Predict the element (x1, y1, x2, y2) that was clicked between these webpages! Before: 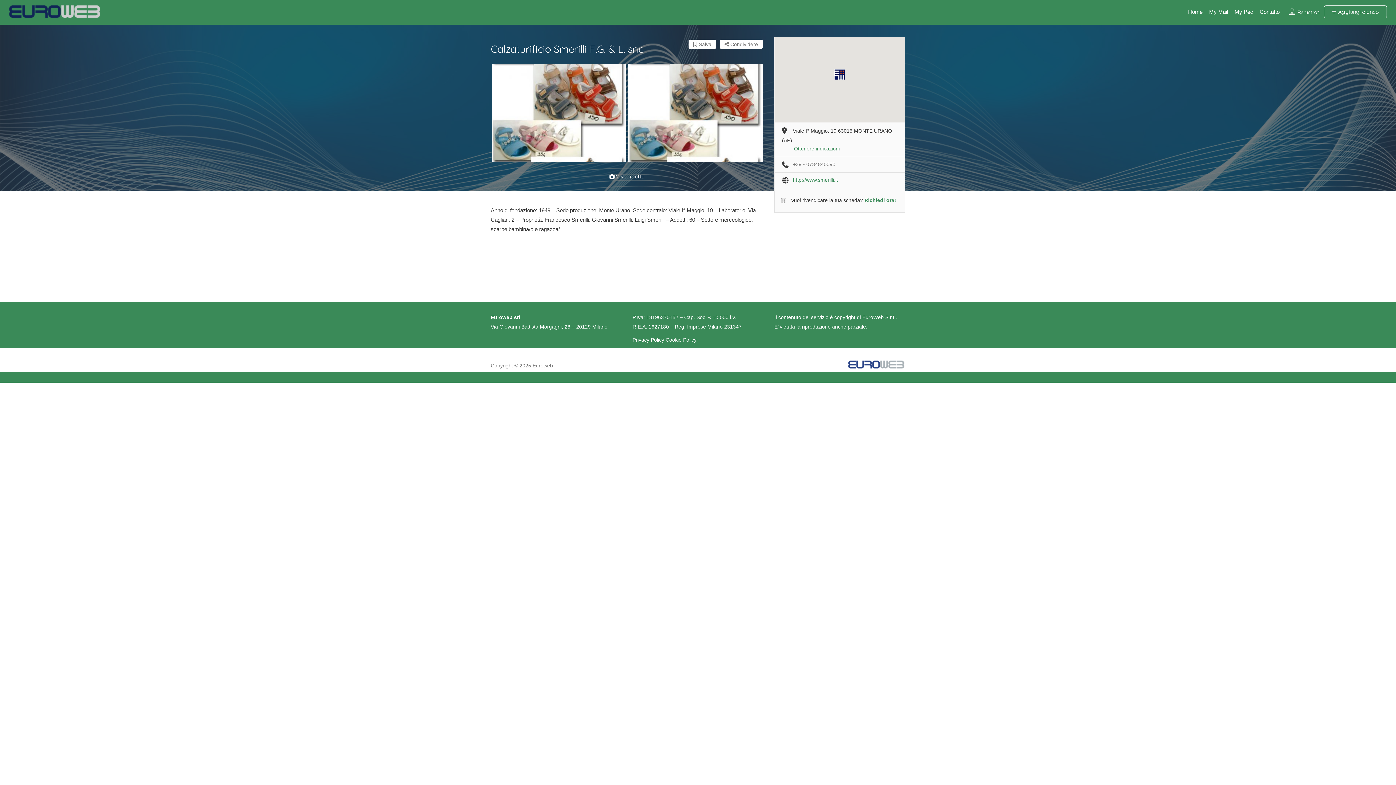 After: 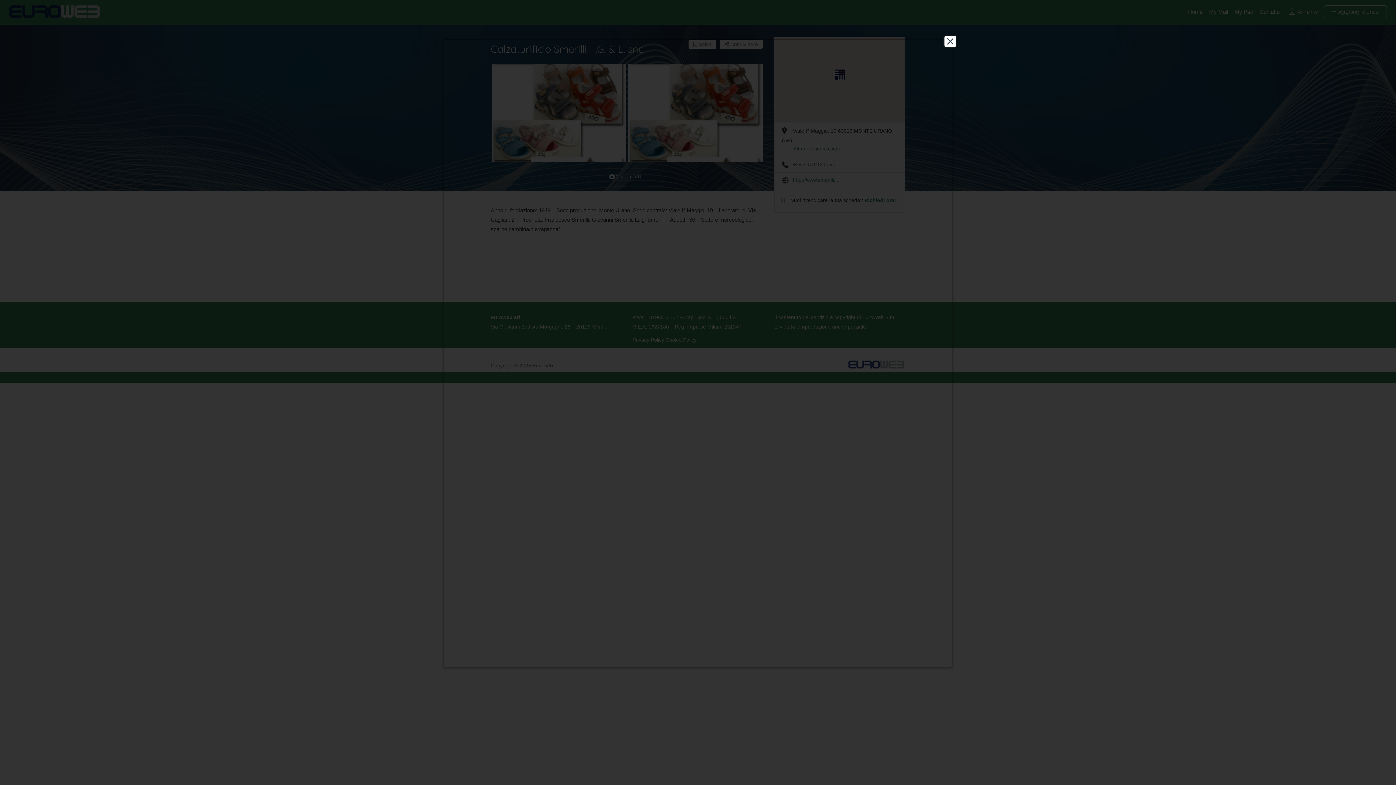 Action: bbox: (632, 337, 664, 342) label: Privacy Policy